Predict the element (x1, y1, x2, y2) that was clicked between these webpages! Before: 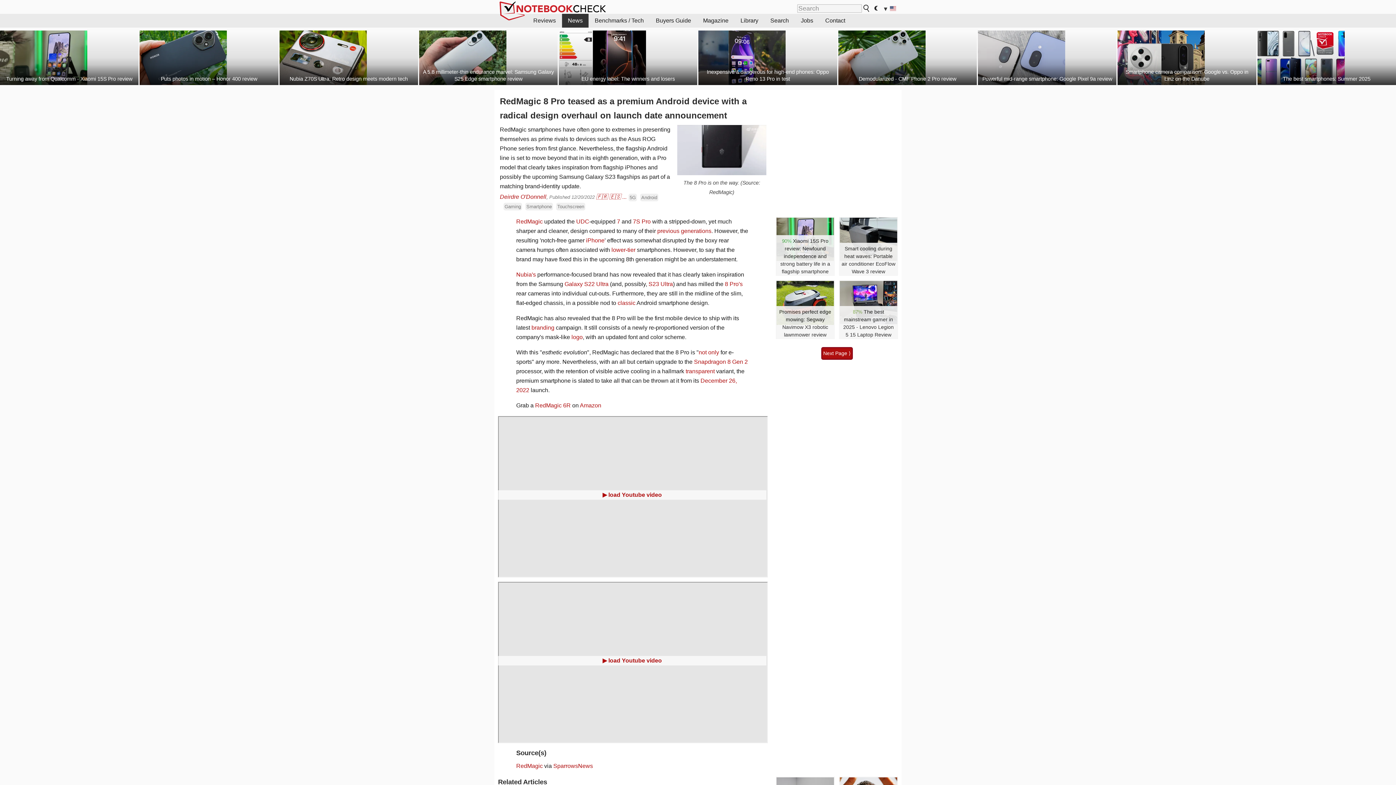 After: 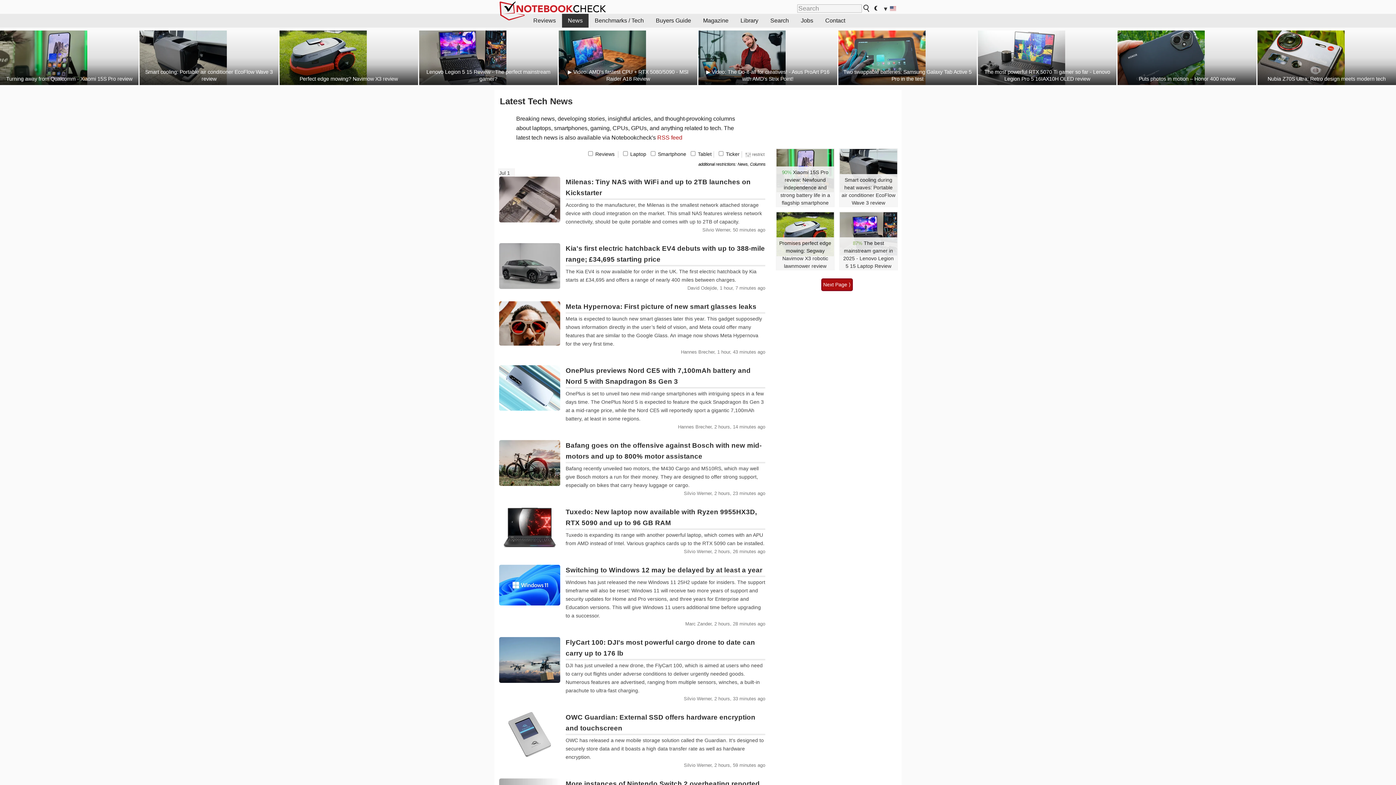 Action: label: News bbox: (562, 13, 588, 27)